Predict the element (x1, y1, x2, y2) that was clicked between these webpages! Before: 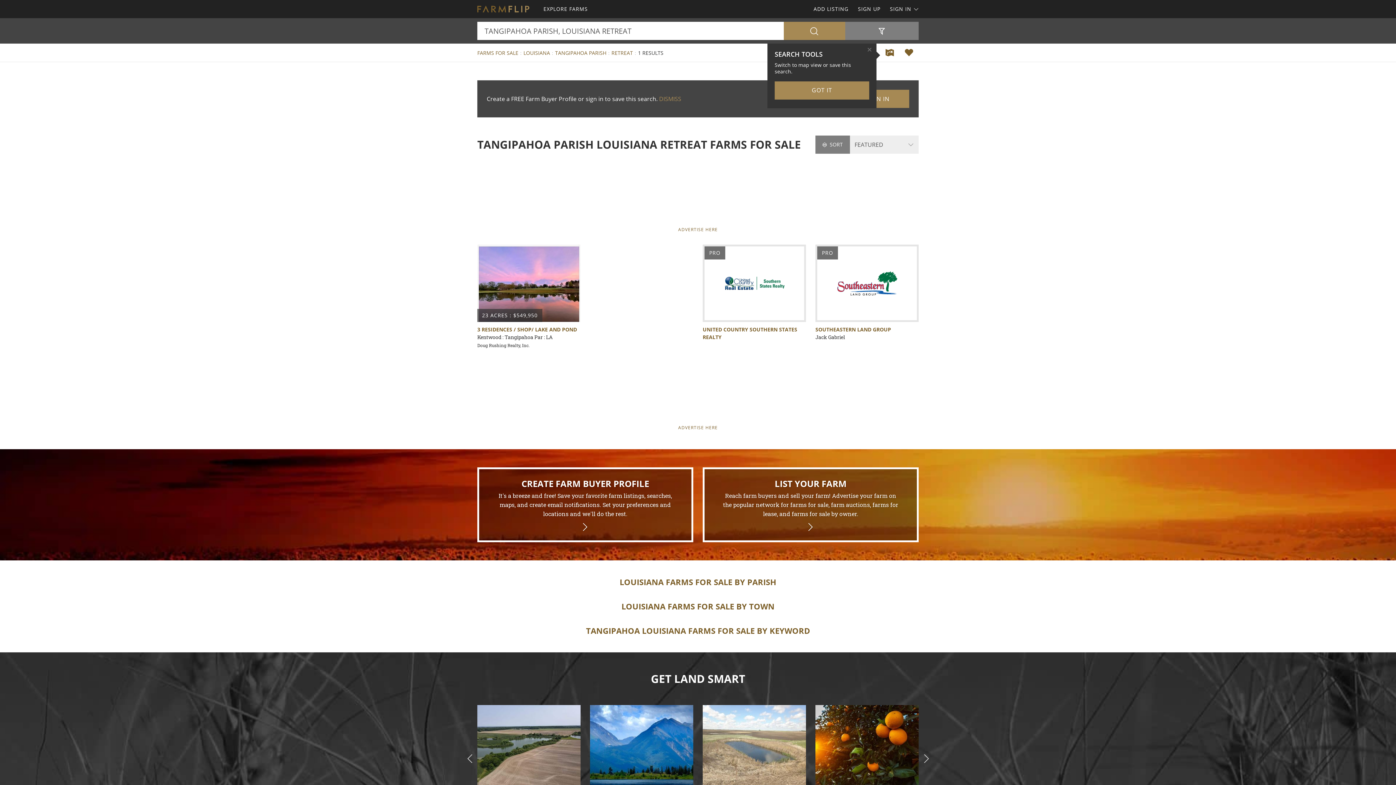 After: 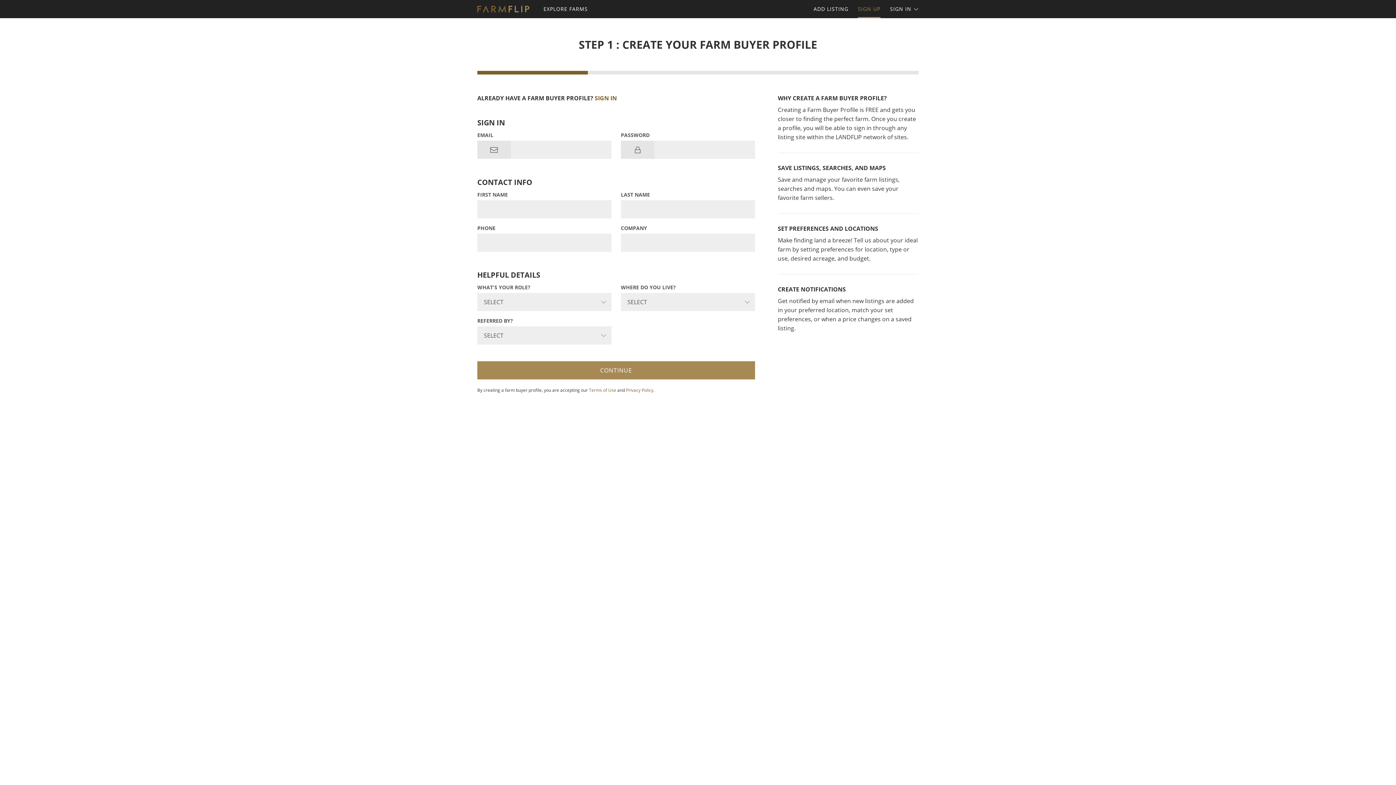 Action: bbox: (853, 0, 885, 18) label: SIGN UP